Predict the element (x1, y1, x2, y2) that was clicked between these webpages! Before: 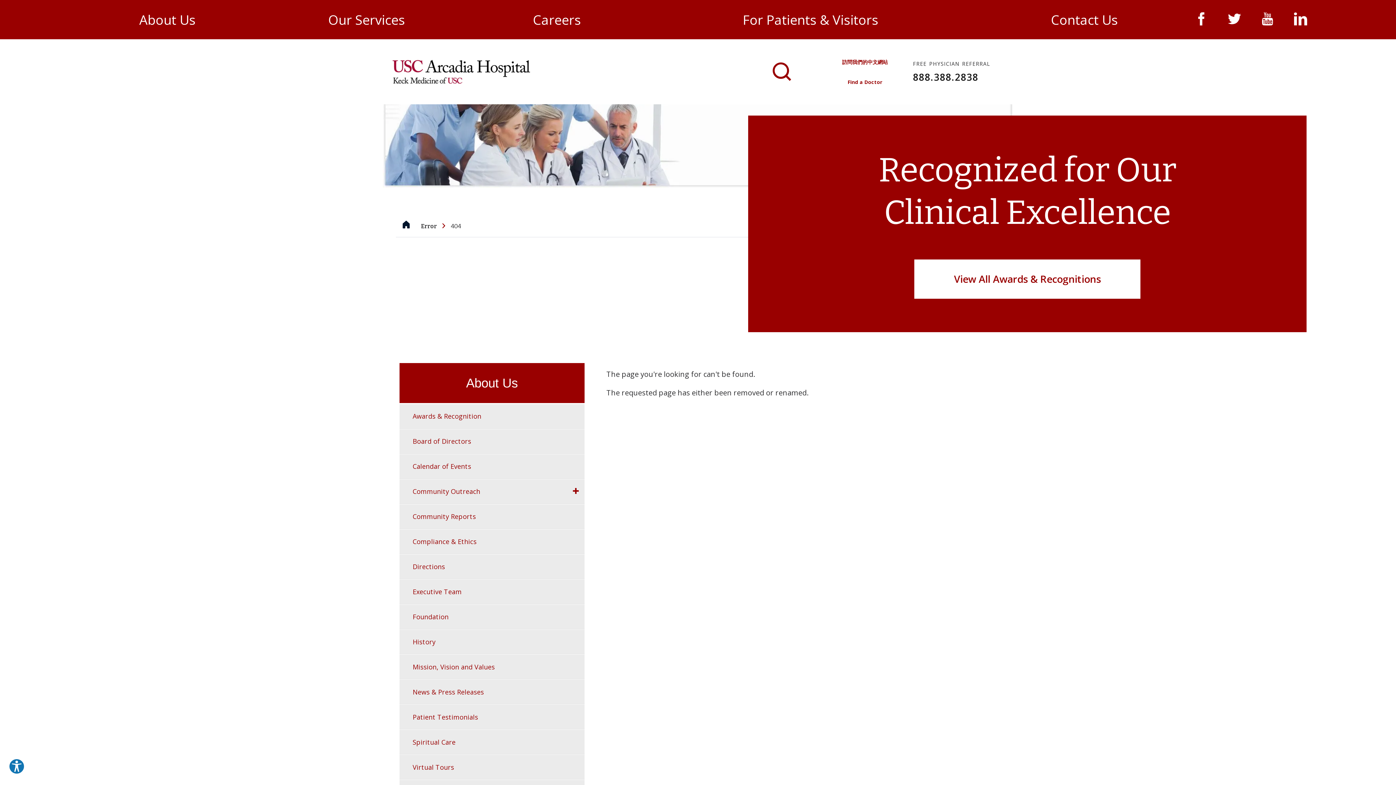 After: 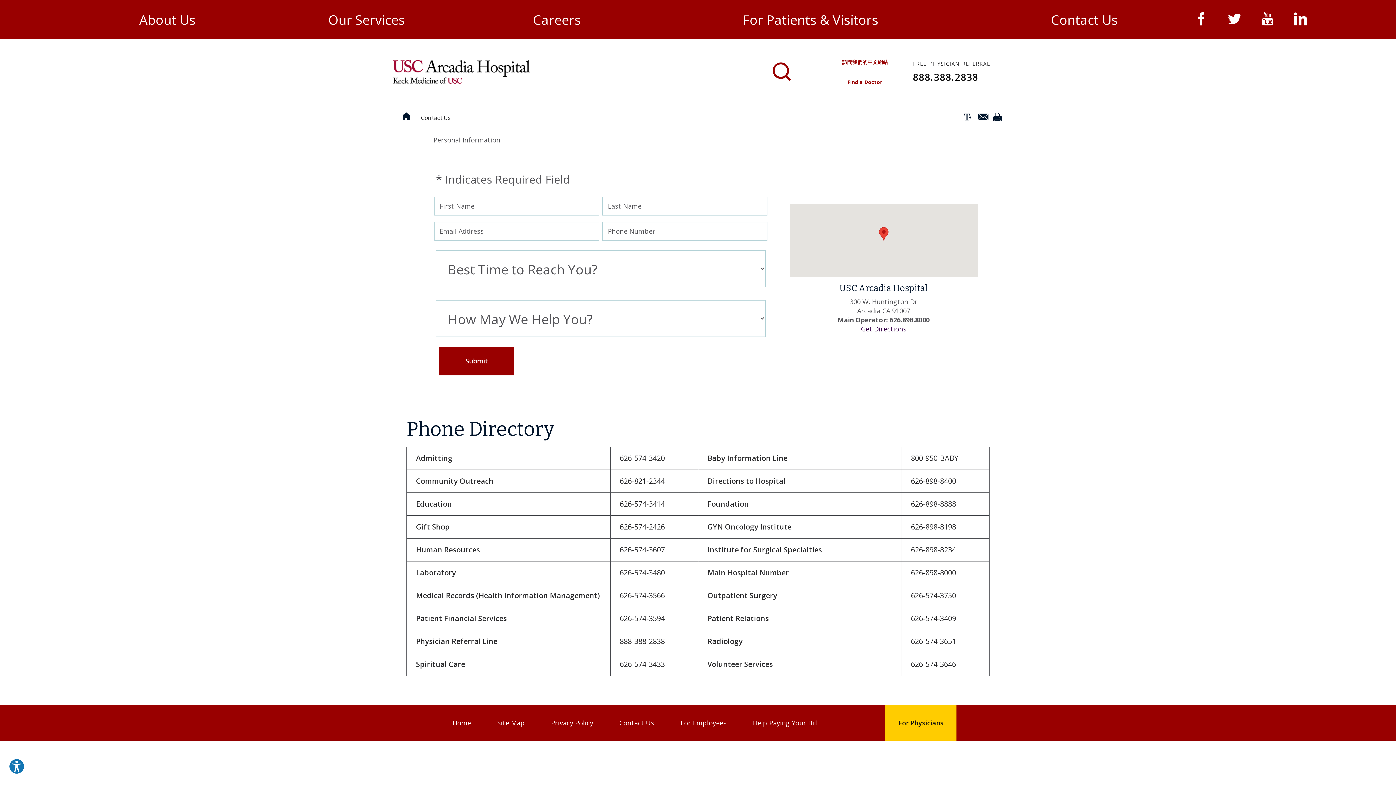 Action: bbox: (984, 0, 1184, 39) label: Contact Us